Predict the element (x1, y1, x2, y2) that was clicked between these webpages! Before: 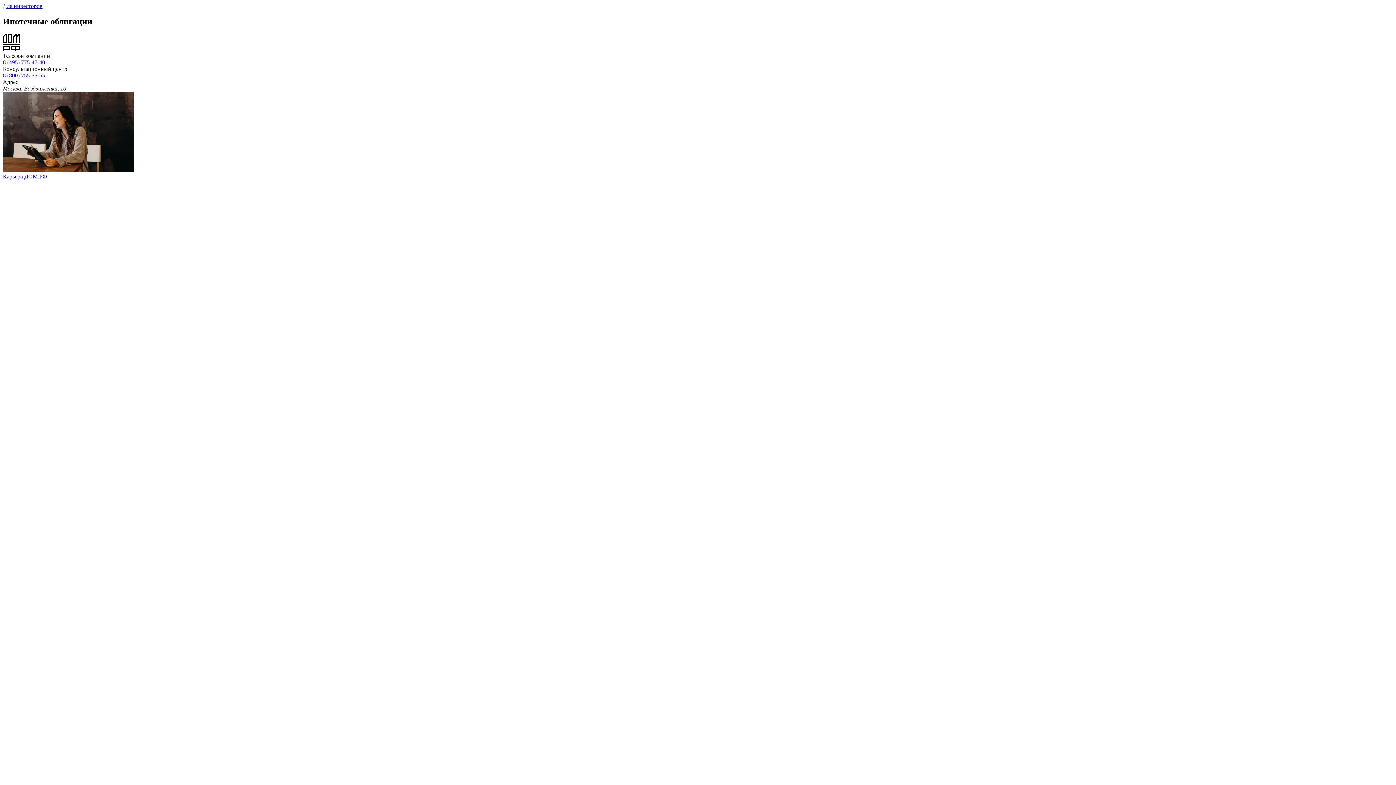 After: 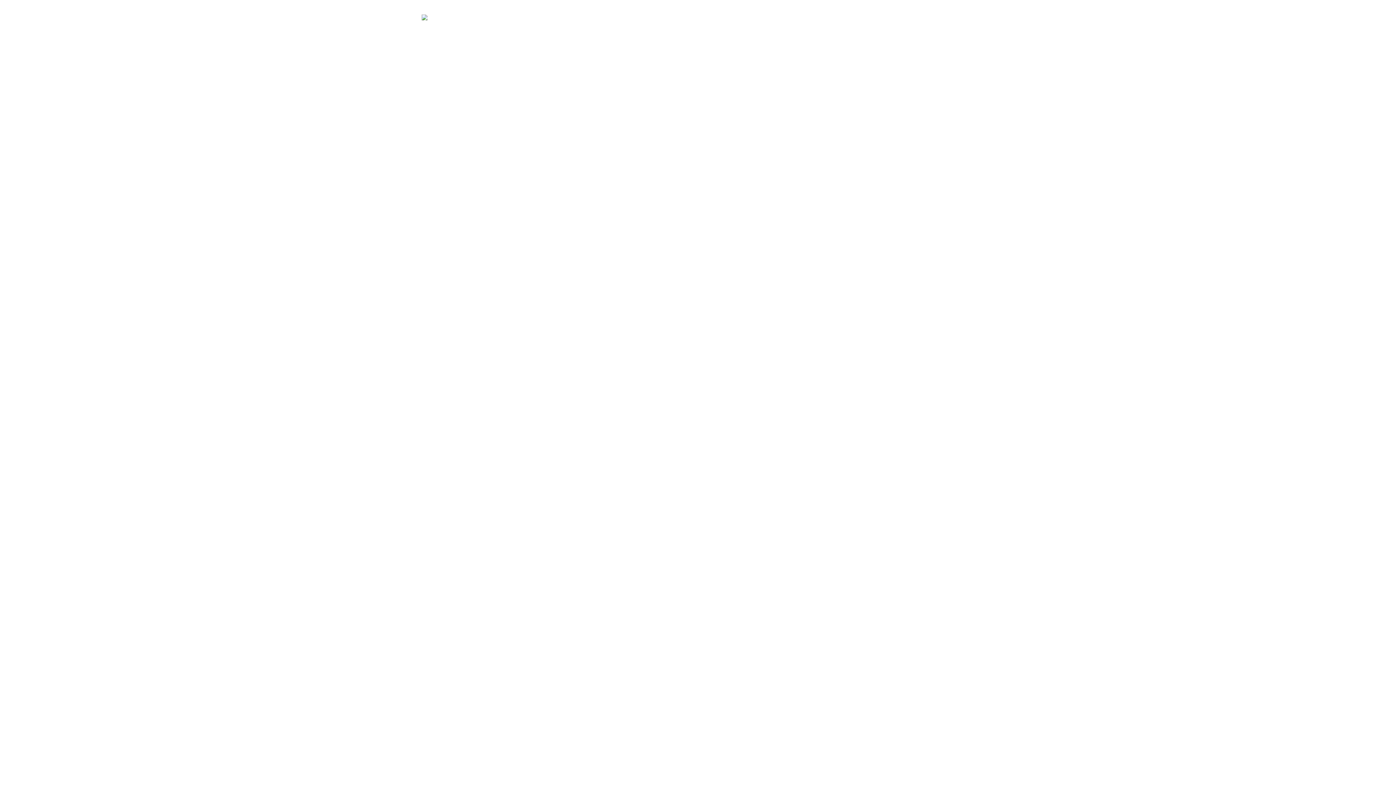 Action: bbox: (2, 46, 20, 52)